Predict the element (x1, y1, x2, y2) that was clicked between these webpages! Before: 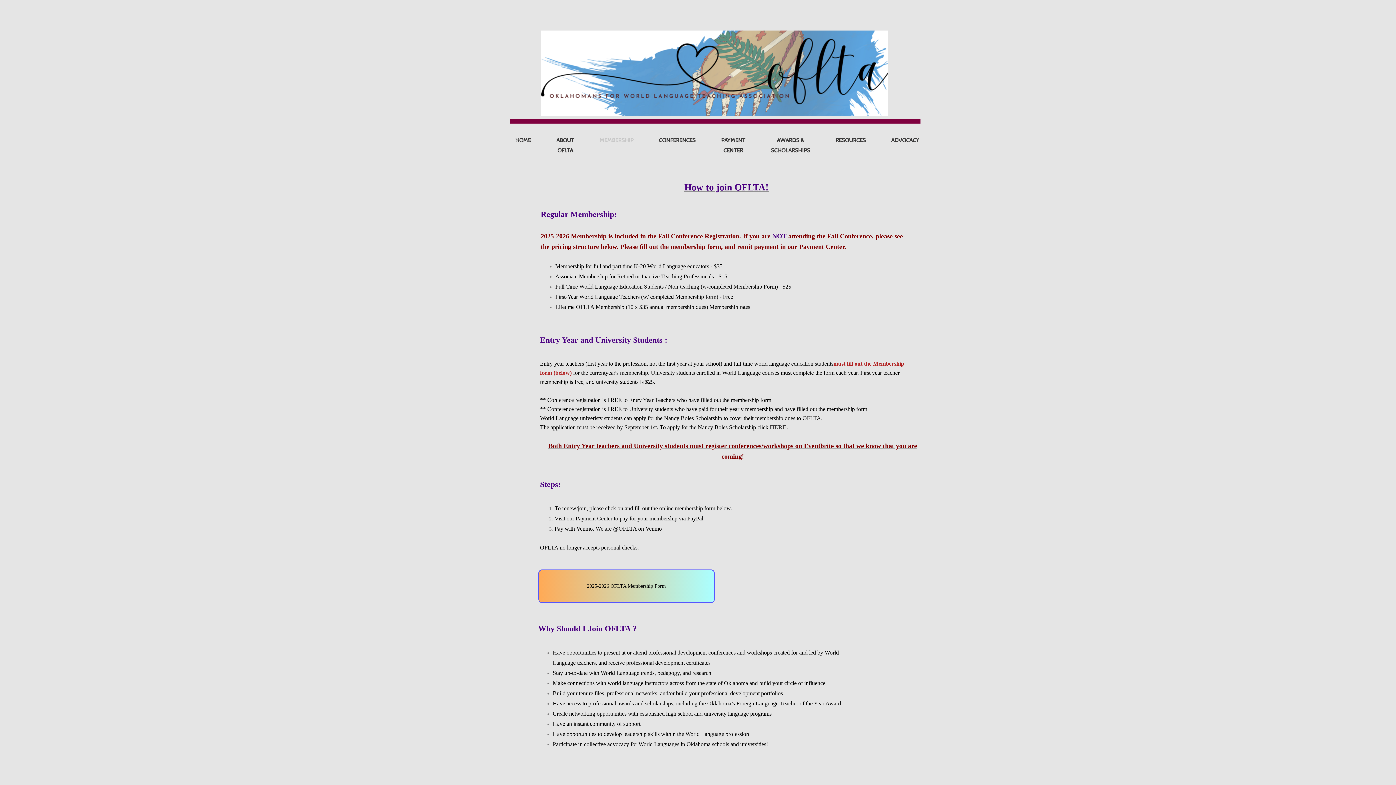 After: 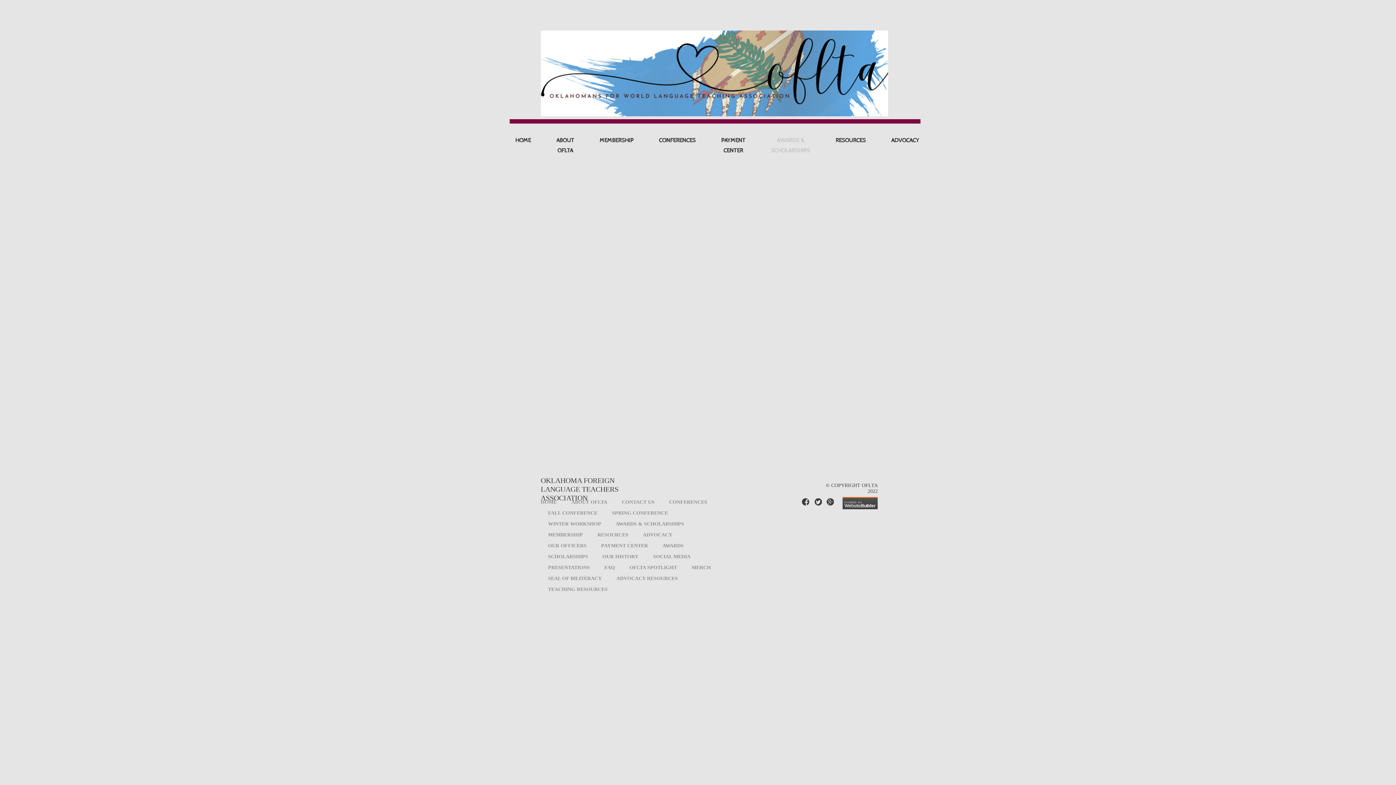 Action: bbox: (758, 128, 823, 163) label: AWARDS & SCHOLARSHIPS